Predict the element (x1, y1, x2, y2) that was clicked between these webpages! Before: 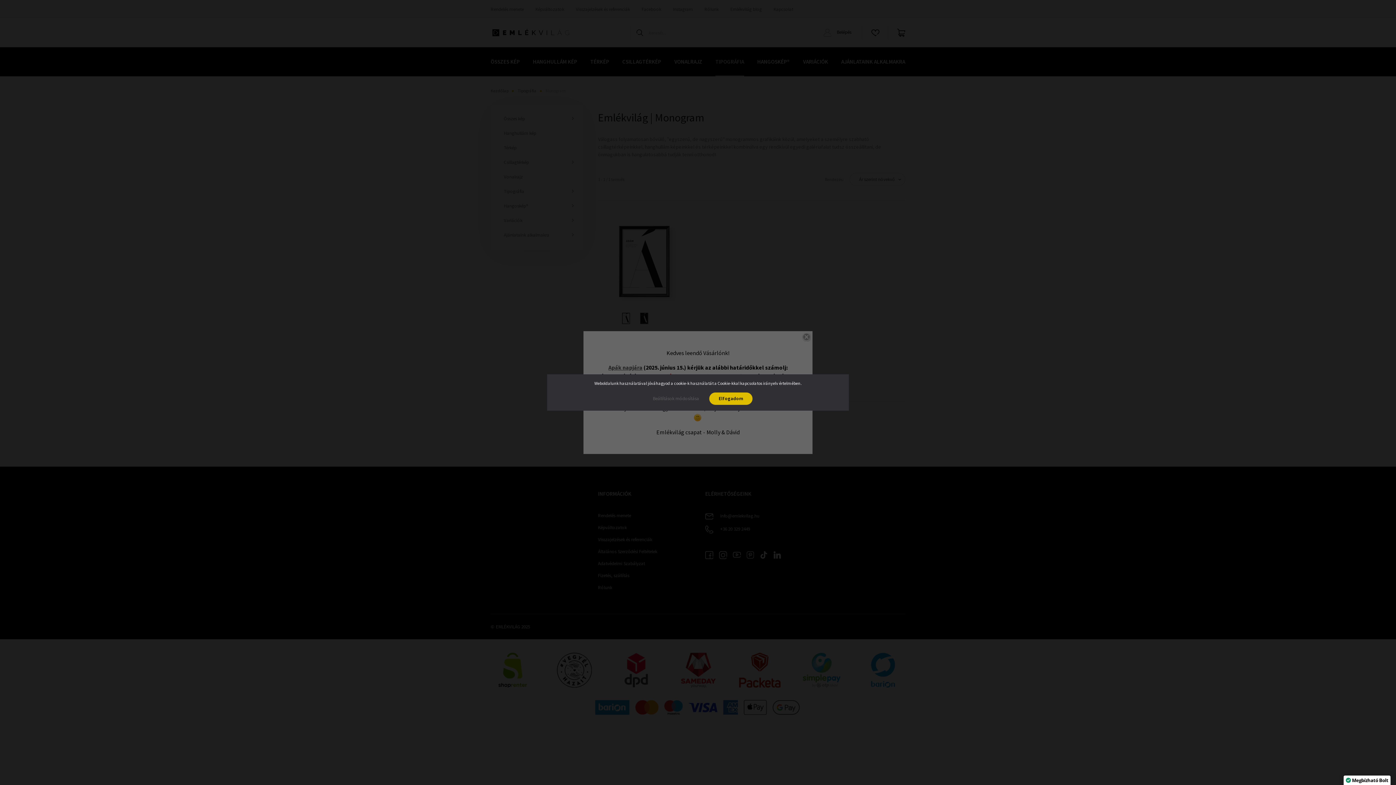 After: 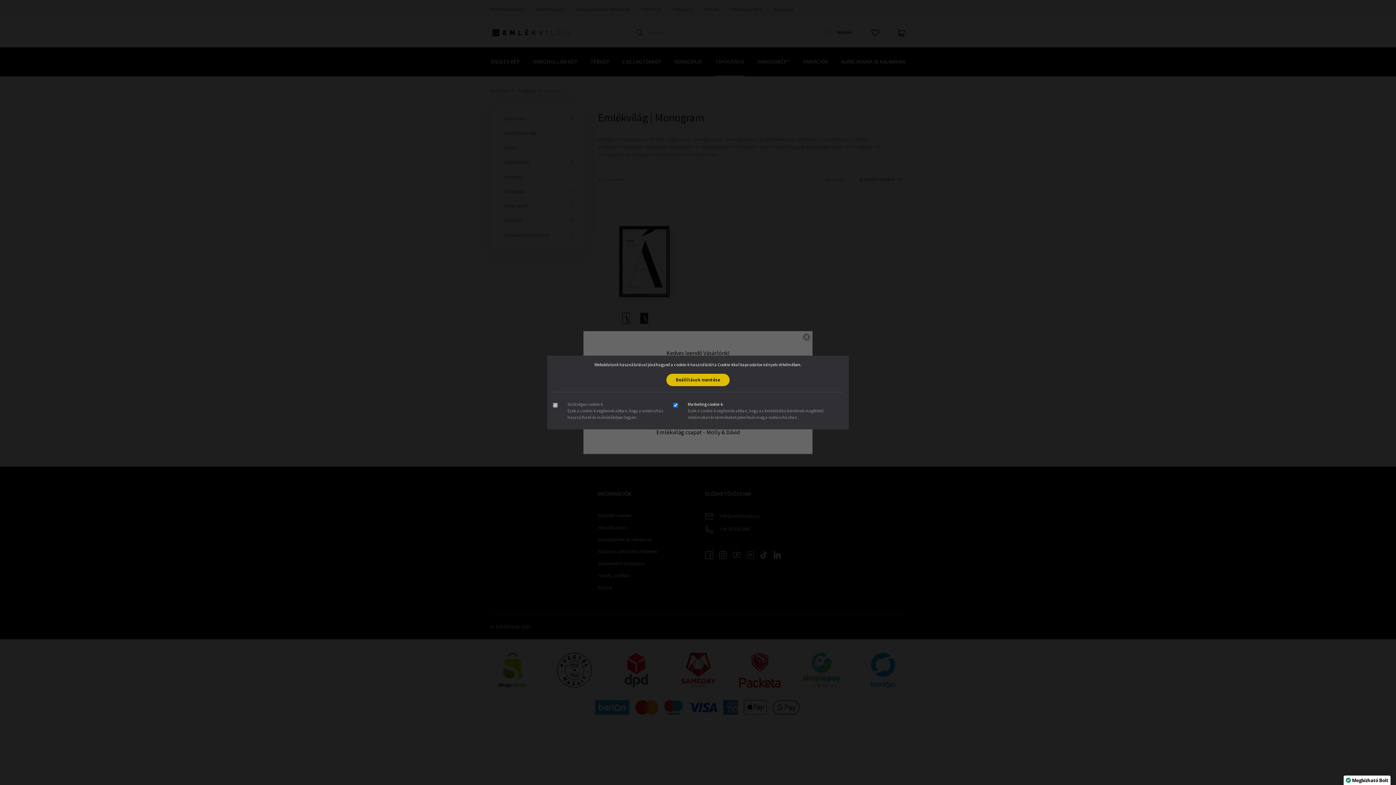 Action: label: Beállítások módosítása bbox: (643, 392, 708, 405)